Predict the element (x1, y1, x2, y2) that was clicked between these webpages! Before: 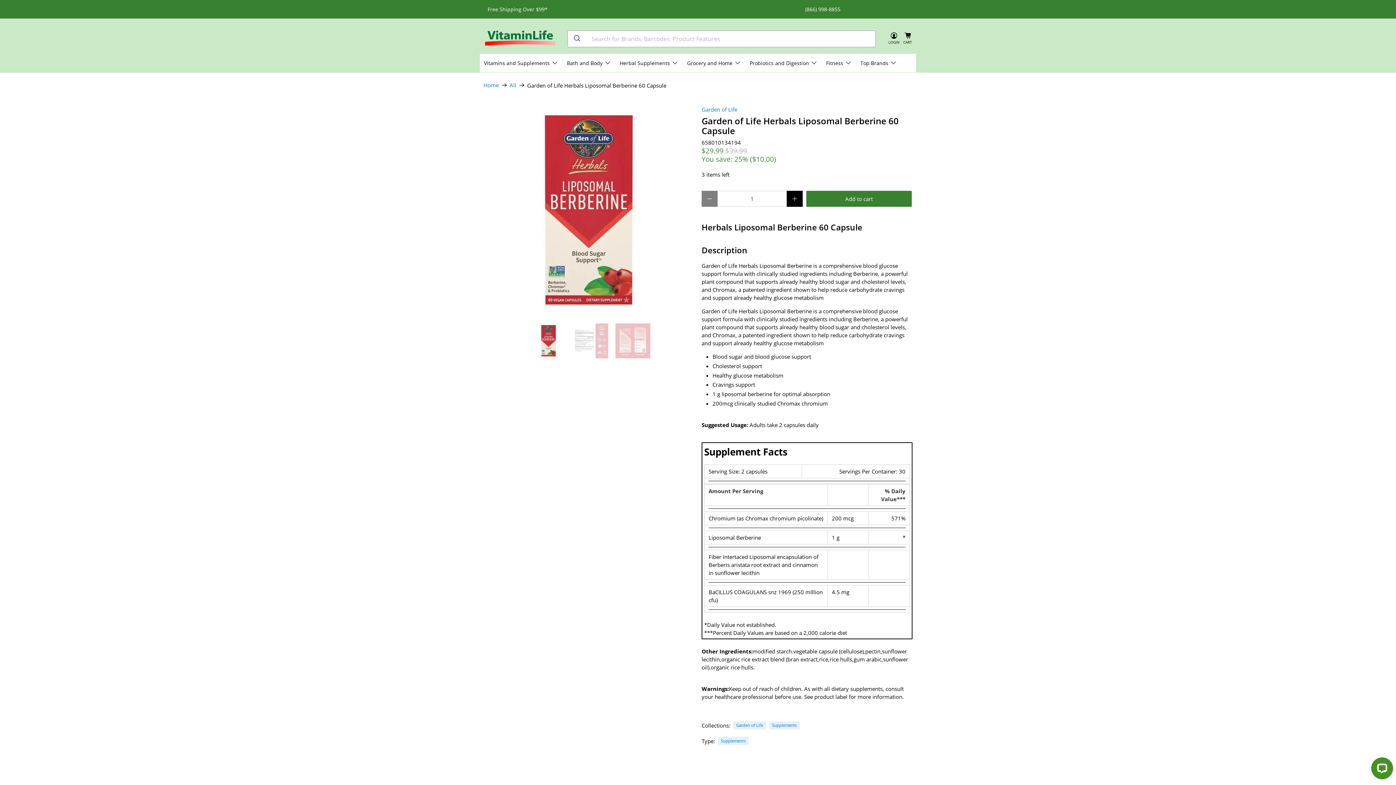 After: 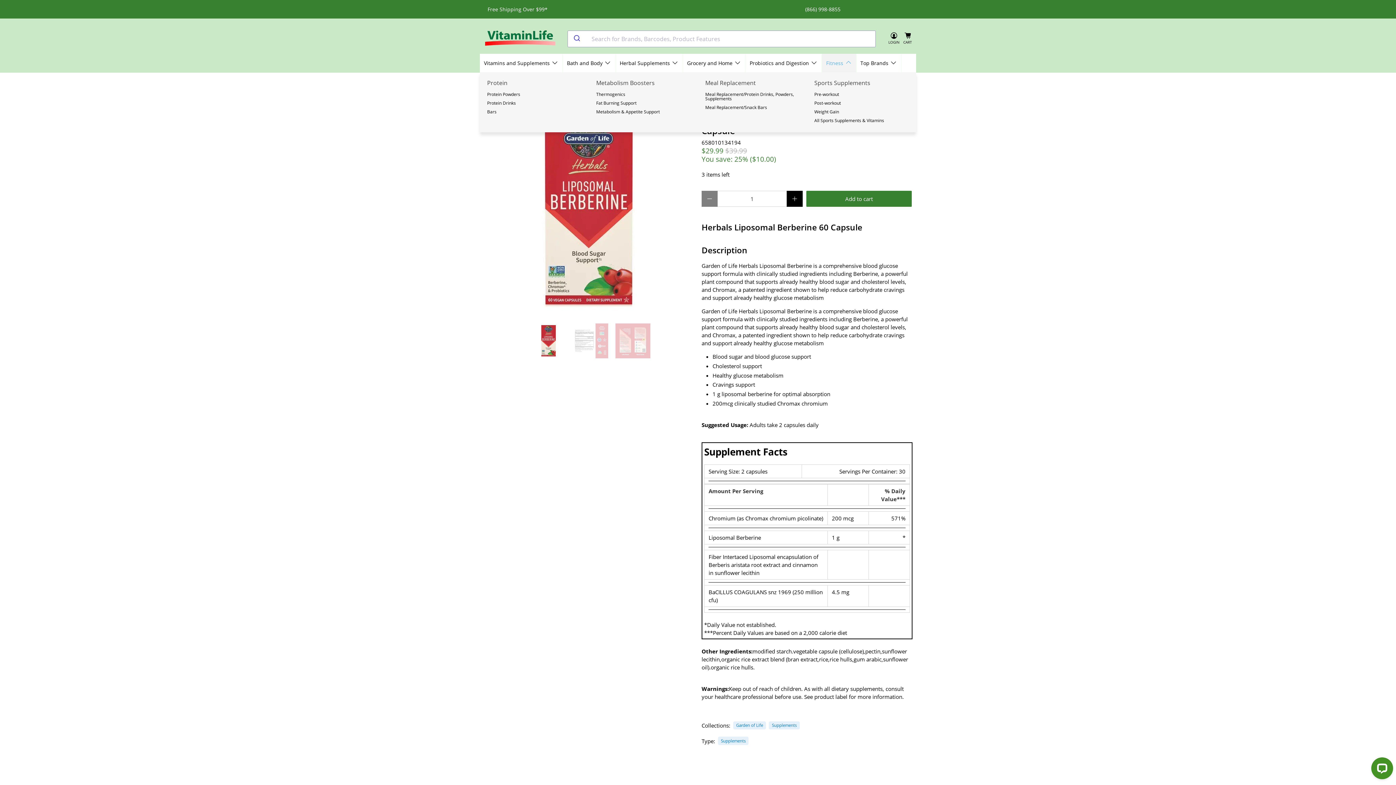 Action: bbox: (822, 53, 856, 72) label: Fitness